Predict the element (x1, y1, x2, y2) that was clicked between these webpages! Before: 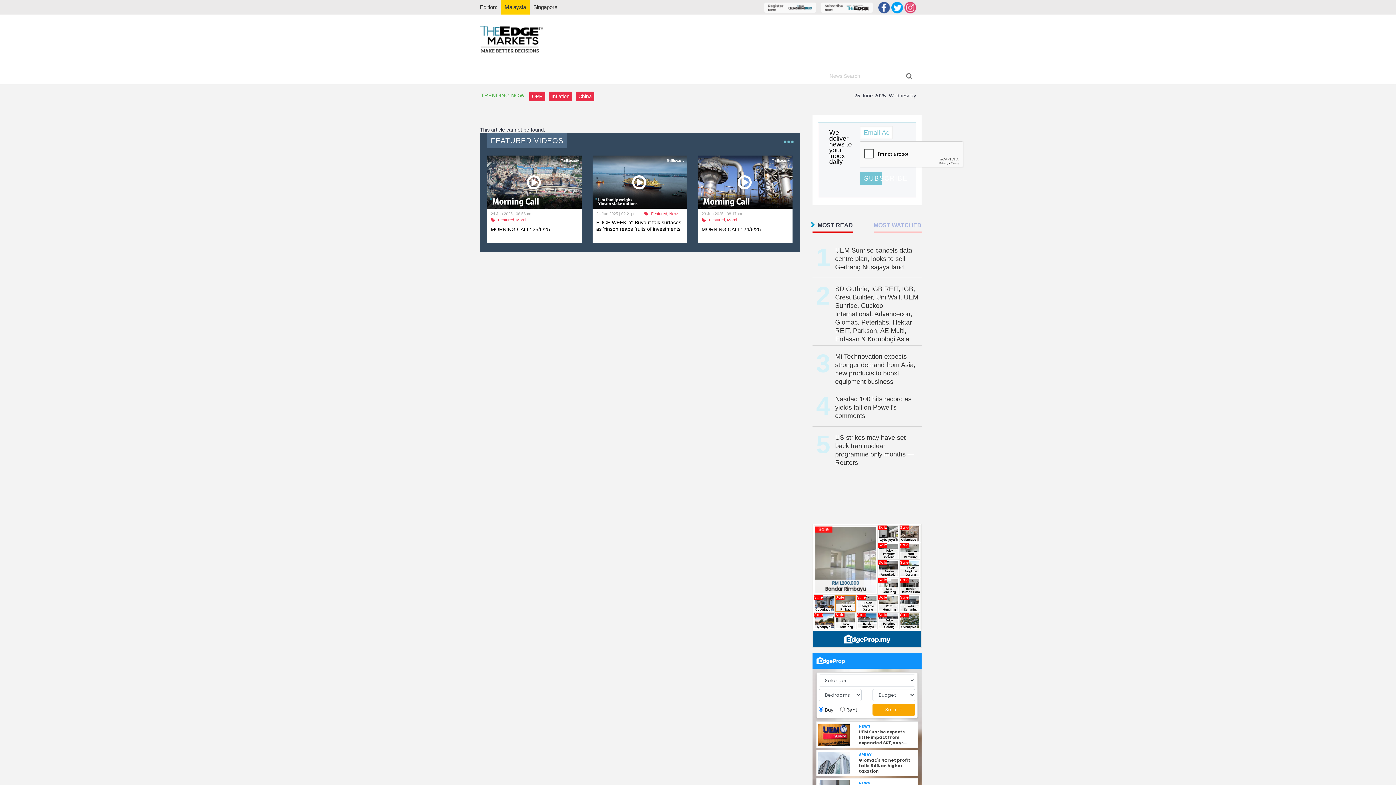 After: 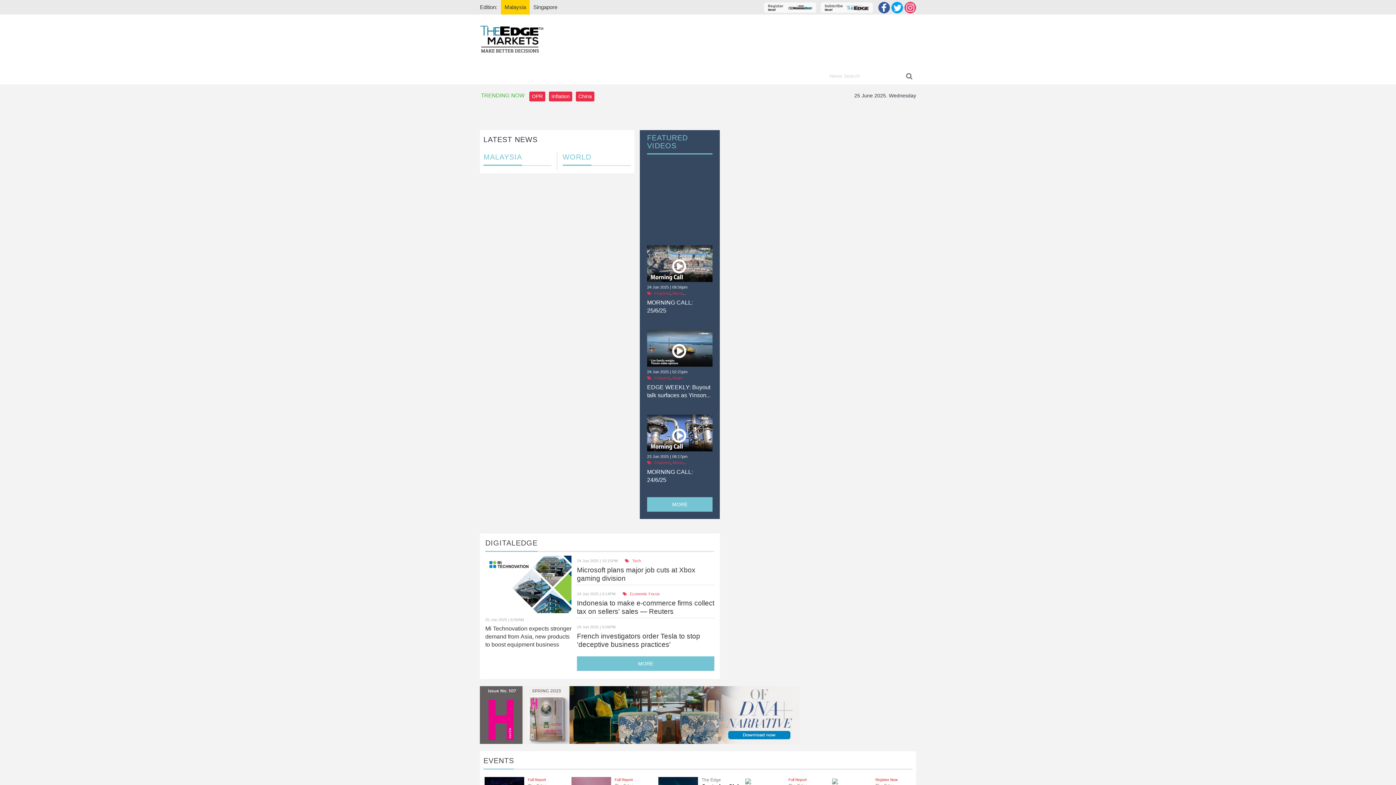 Action: bbox: (480, 32, 543, 44)